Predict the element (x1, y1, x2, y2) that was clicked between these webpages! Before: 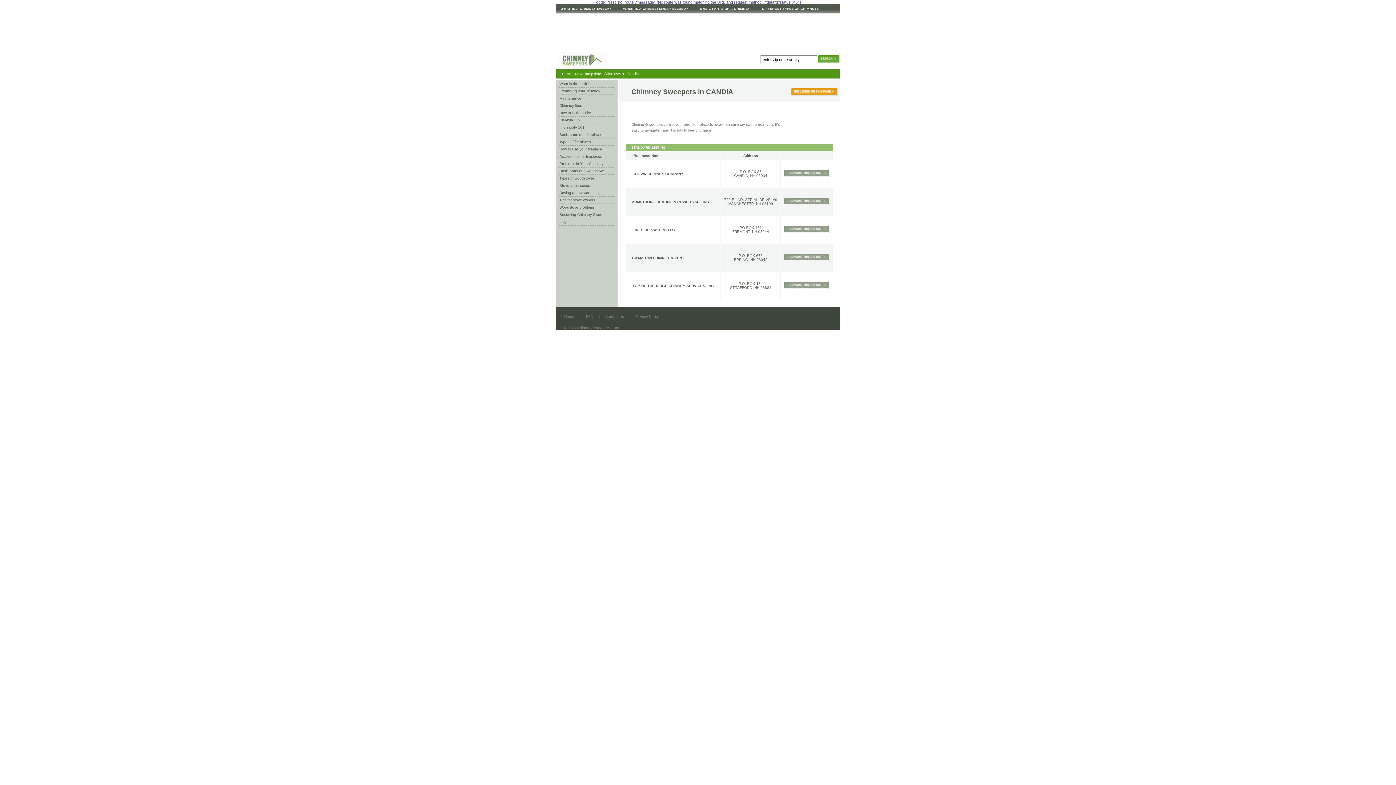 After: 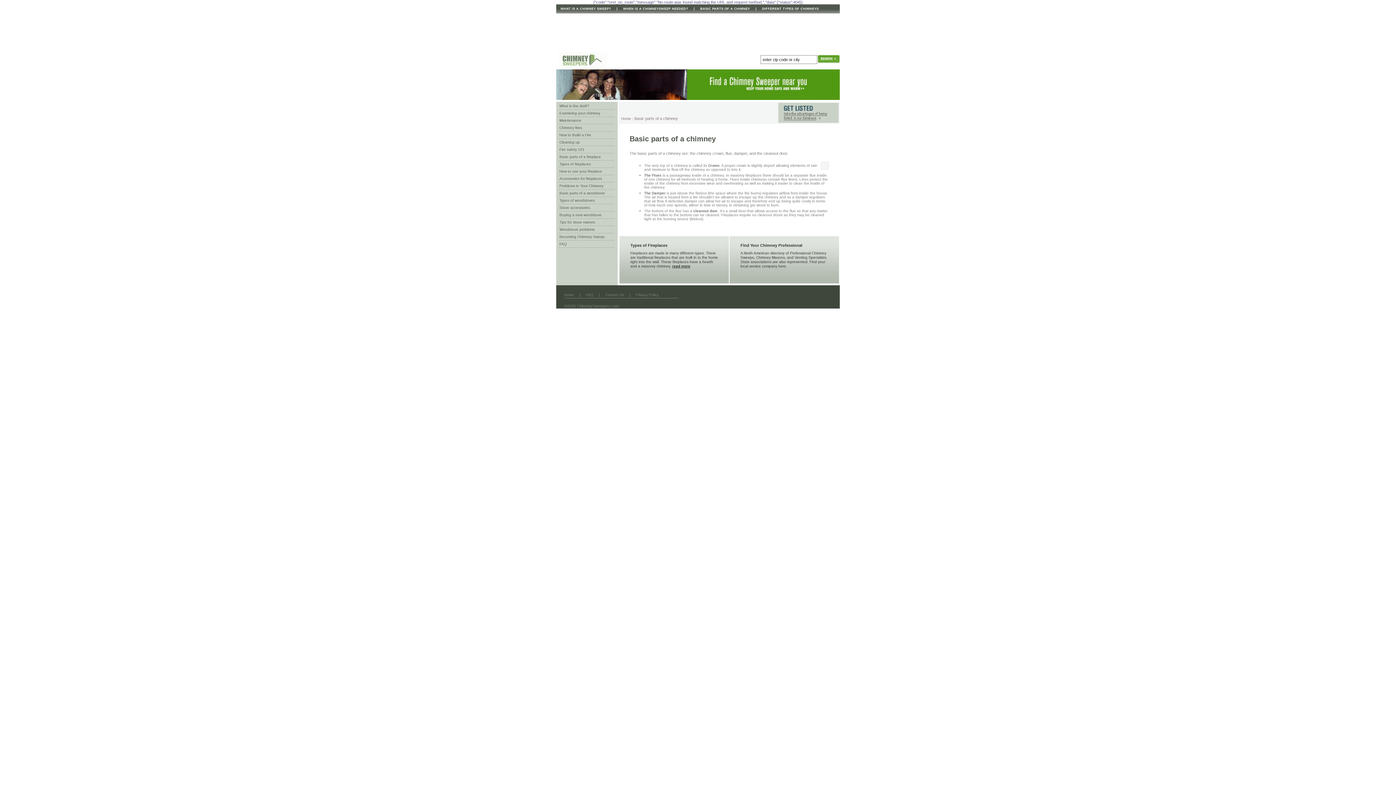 Action: label: BASIC PARTS OF A CHIMNEY bbox: (696, 6, 754, 10)